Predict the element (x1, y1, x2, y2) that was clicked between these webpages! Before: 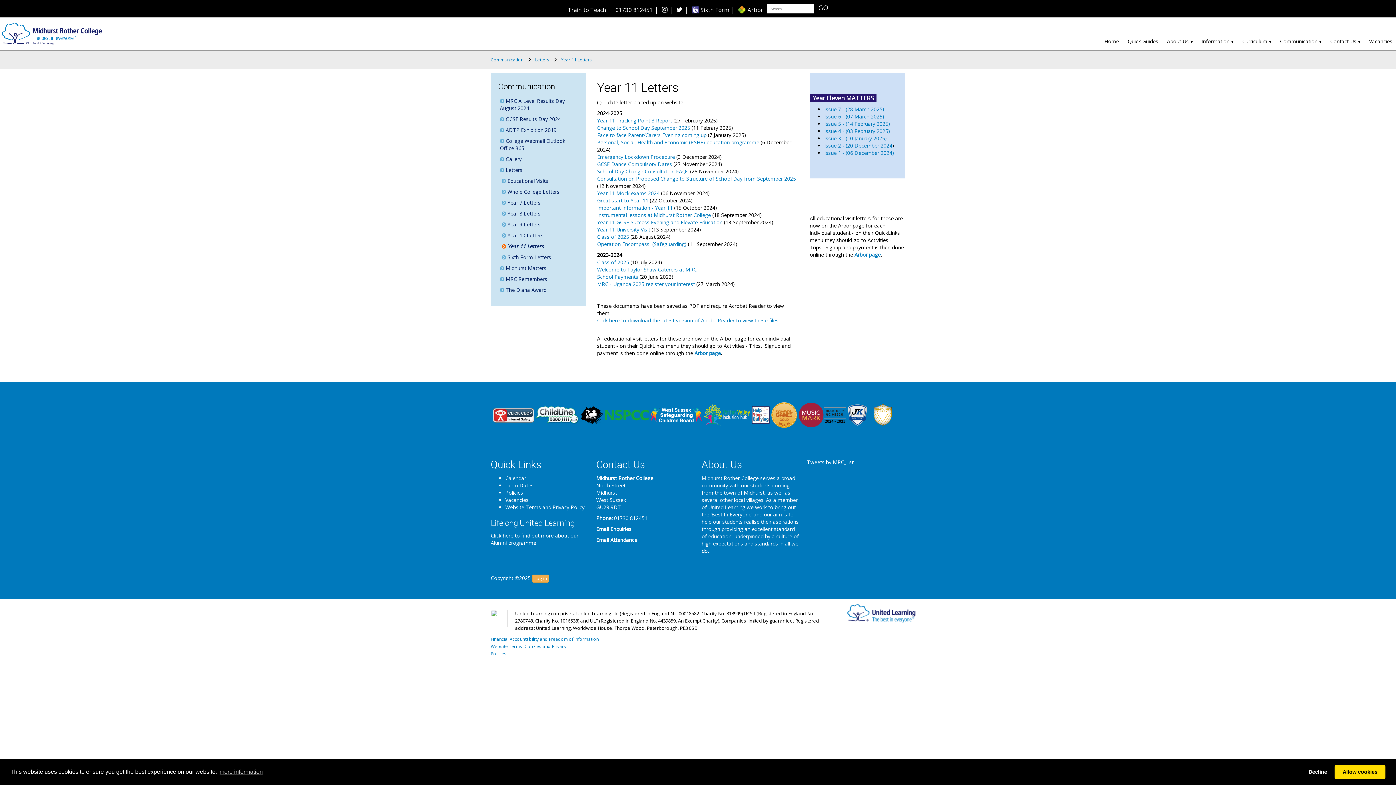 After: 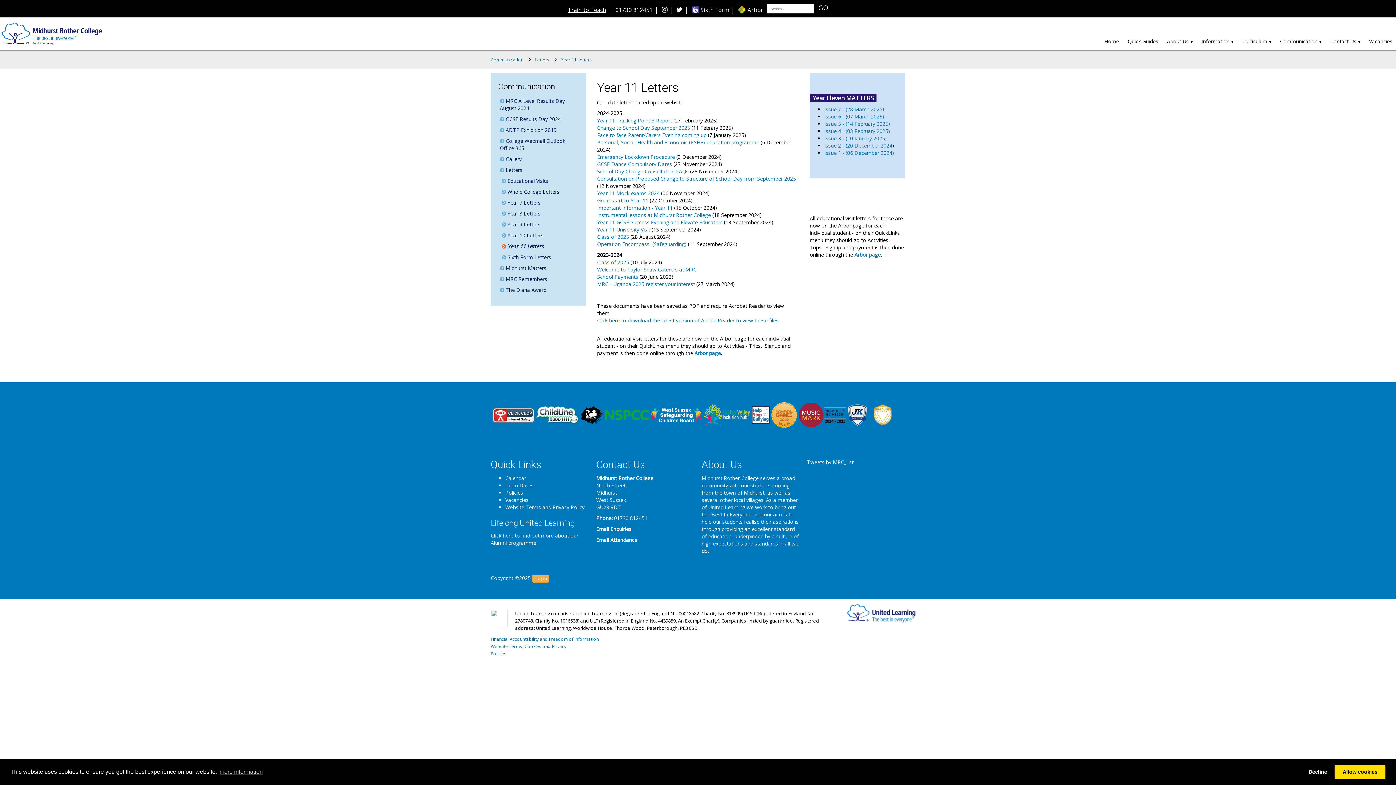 Action: label: Train to Teach bbox: (567, 5, 606, 13)